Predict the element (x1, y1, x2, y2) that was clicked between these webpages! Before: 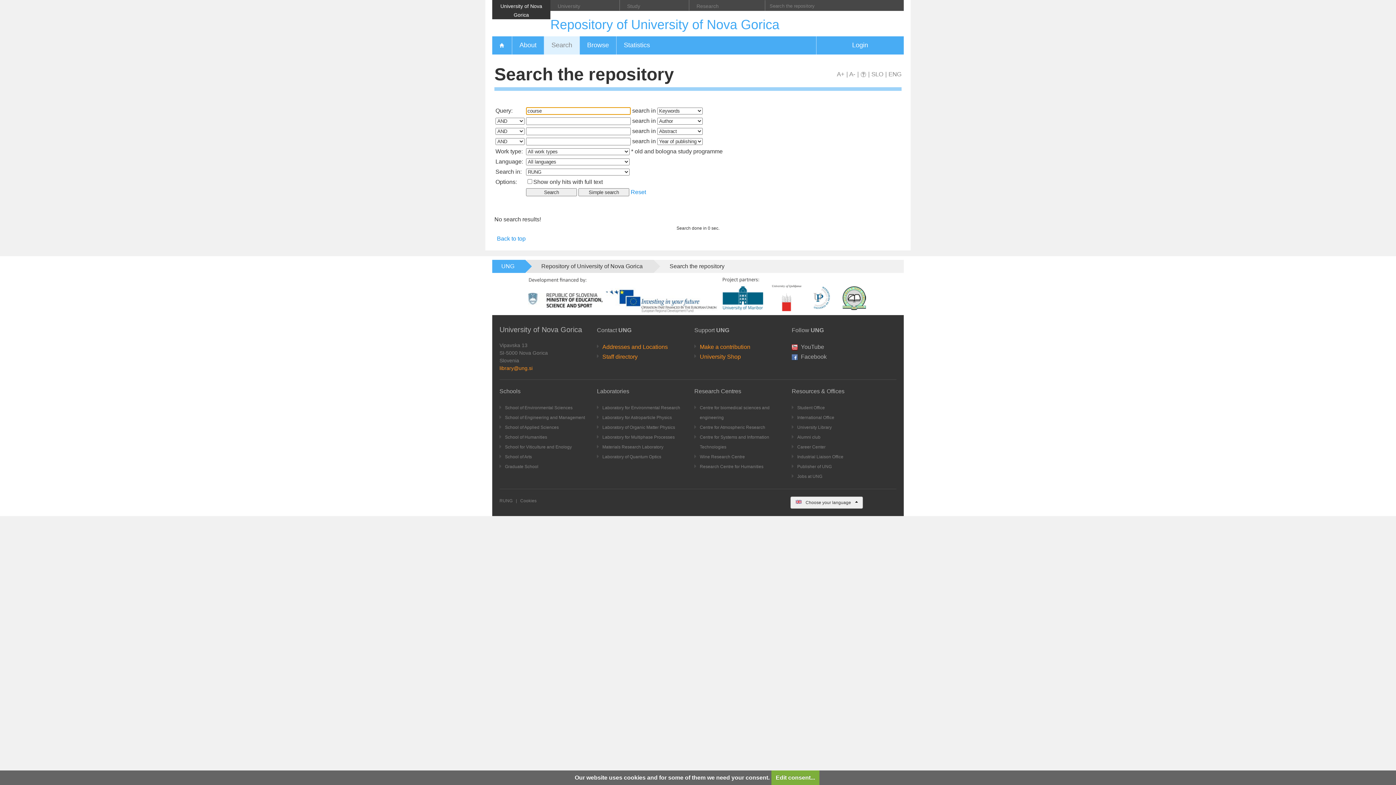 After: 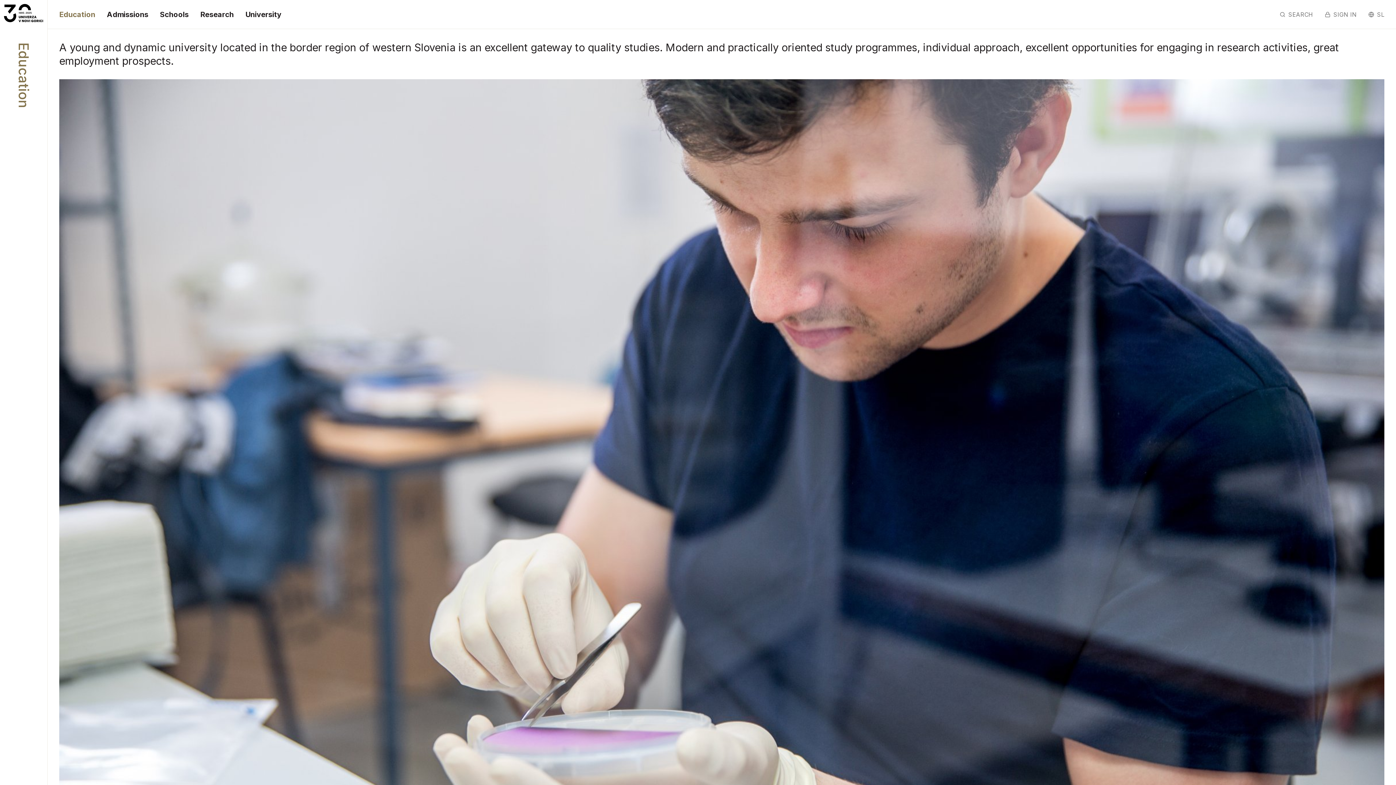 Action: bbox: (620, 0, 689, 10) label: Study